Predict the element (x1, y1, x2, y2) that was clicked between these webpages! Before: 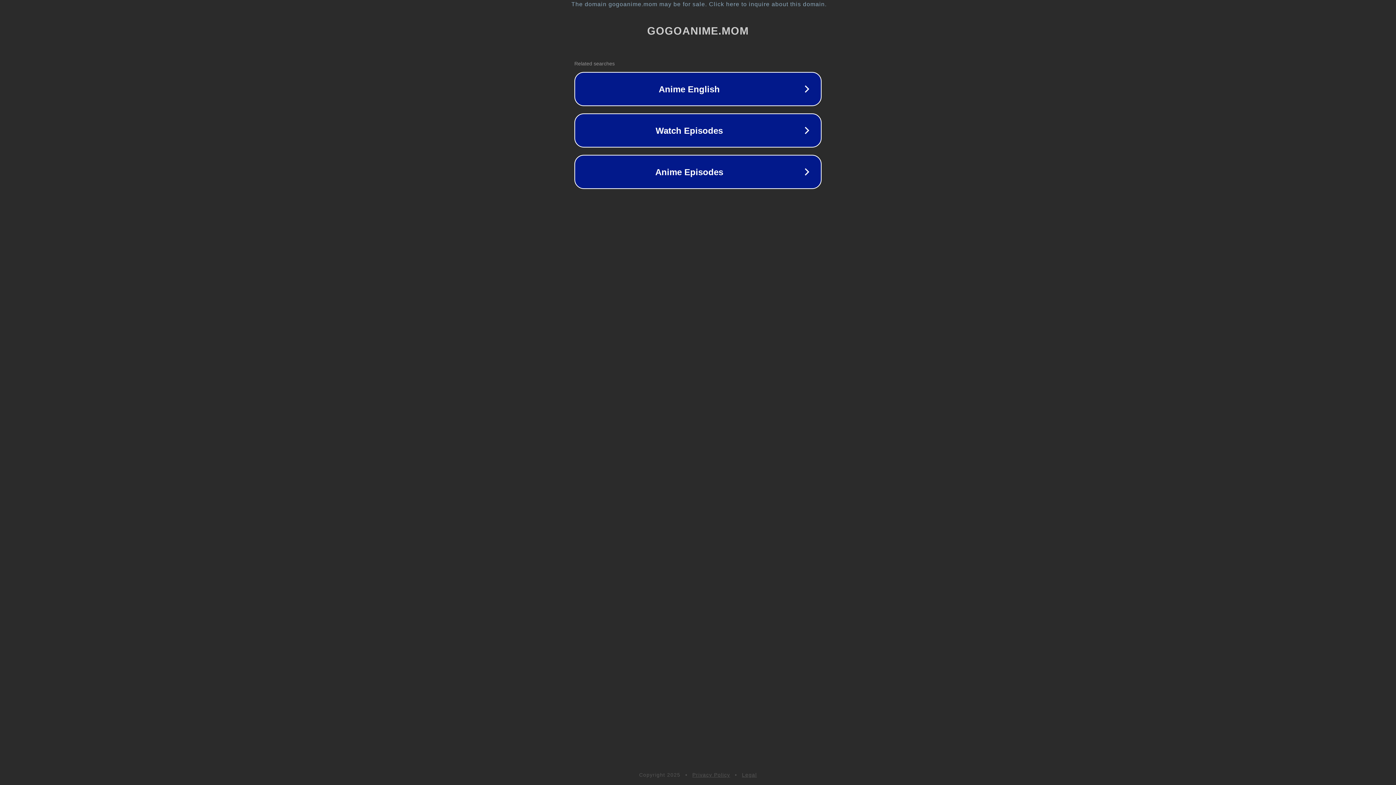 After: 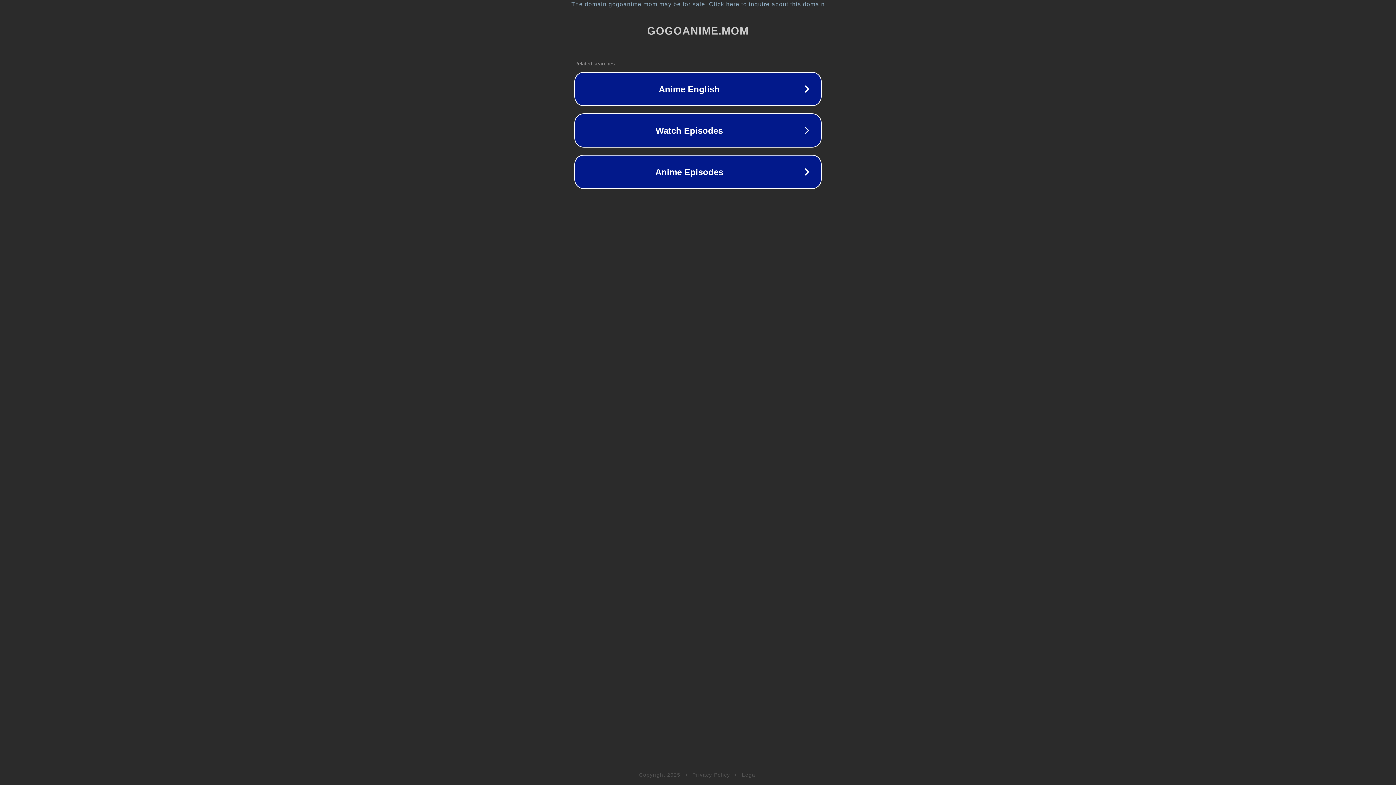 Action: label: Legal bbox: (742, 772, 757, 778)